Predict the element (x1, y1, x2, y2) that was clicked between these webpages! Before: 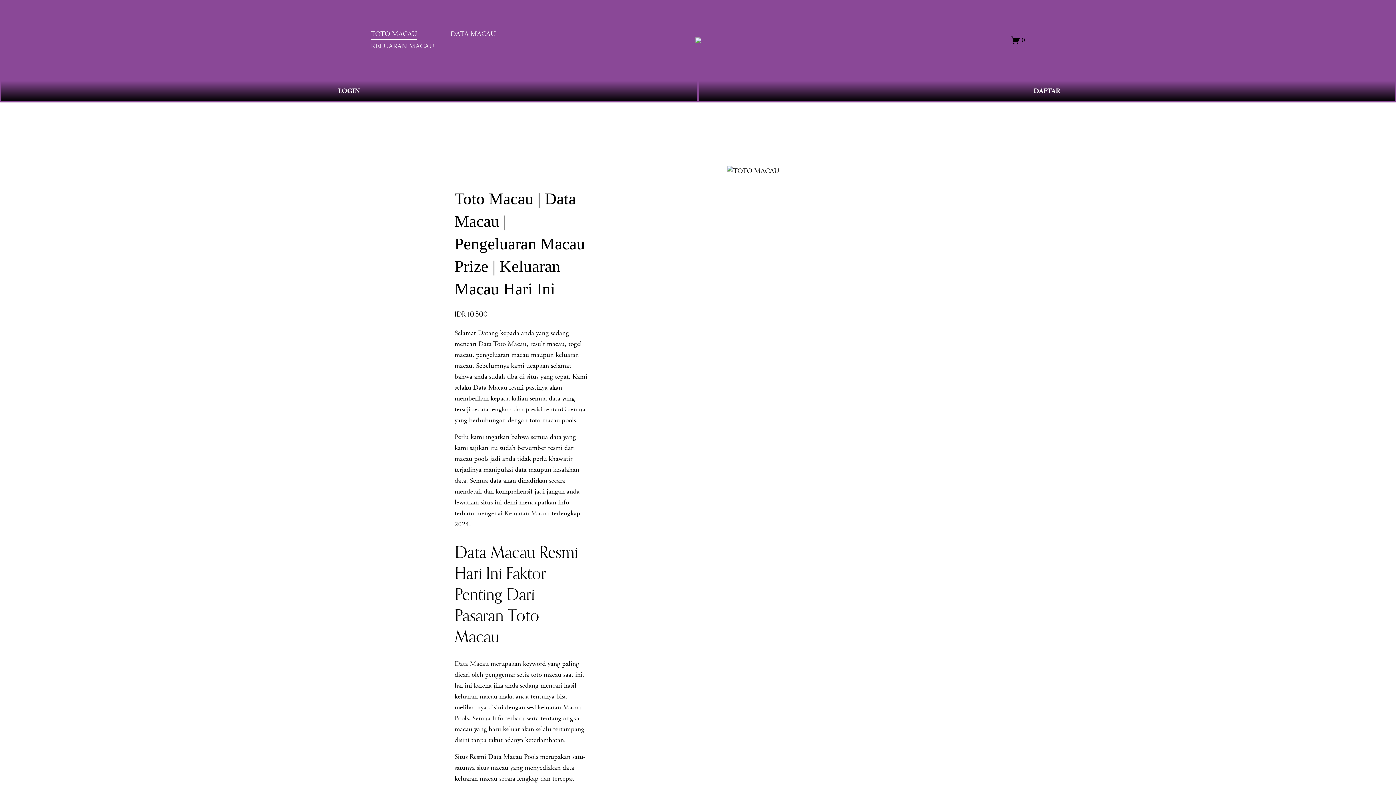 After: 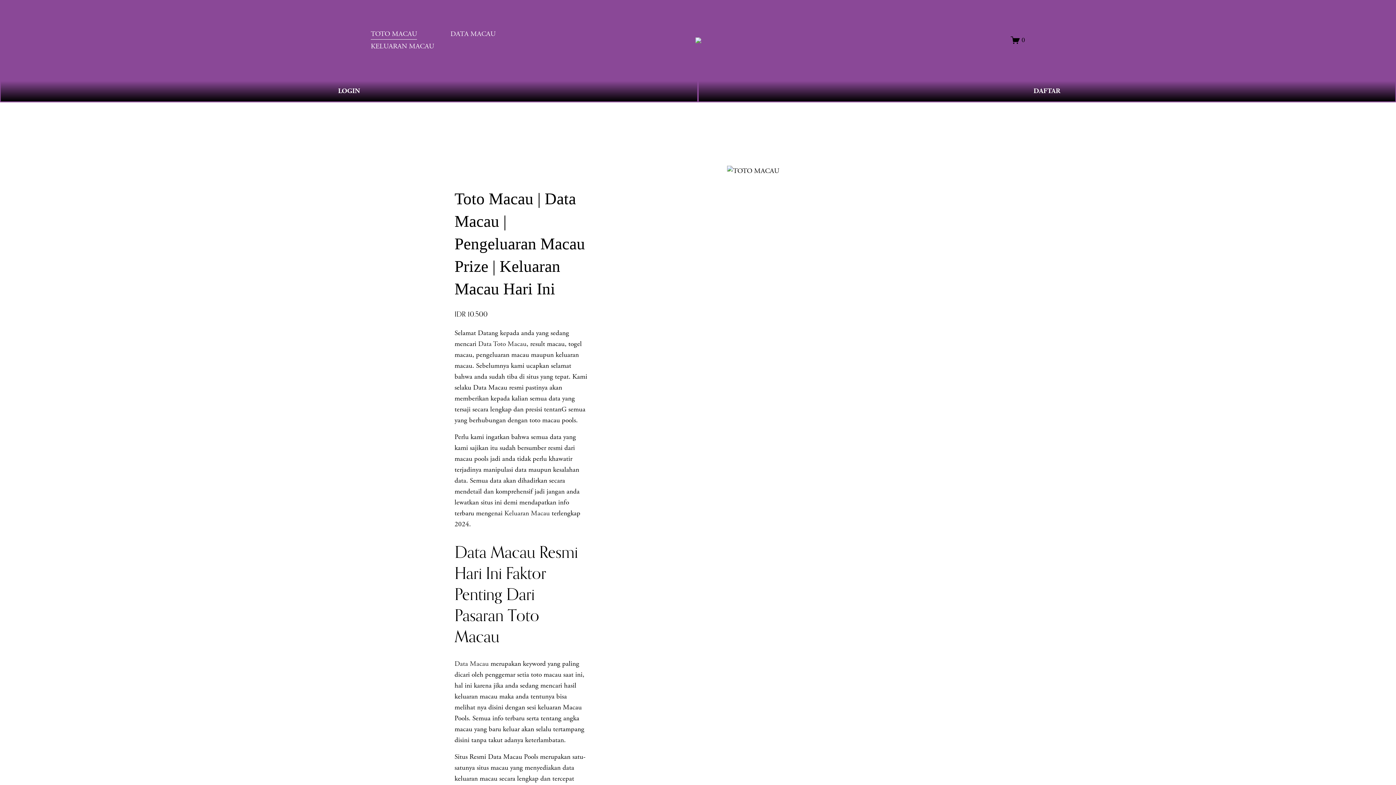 Action: label: TOTO MACAU bbox: (370, 27, 417, 40)